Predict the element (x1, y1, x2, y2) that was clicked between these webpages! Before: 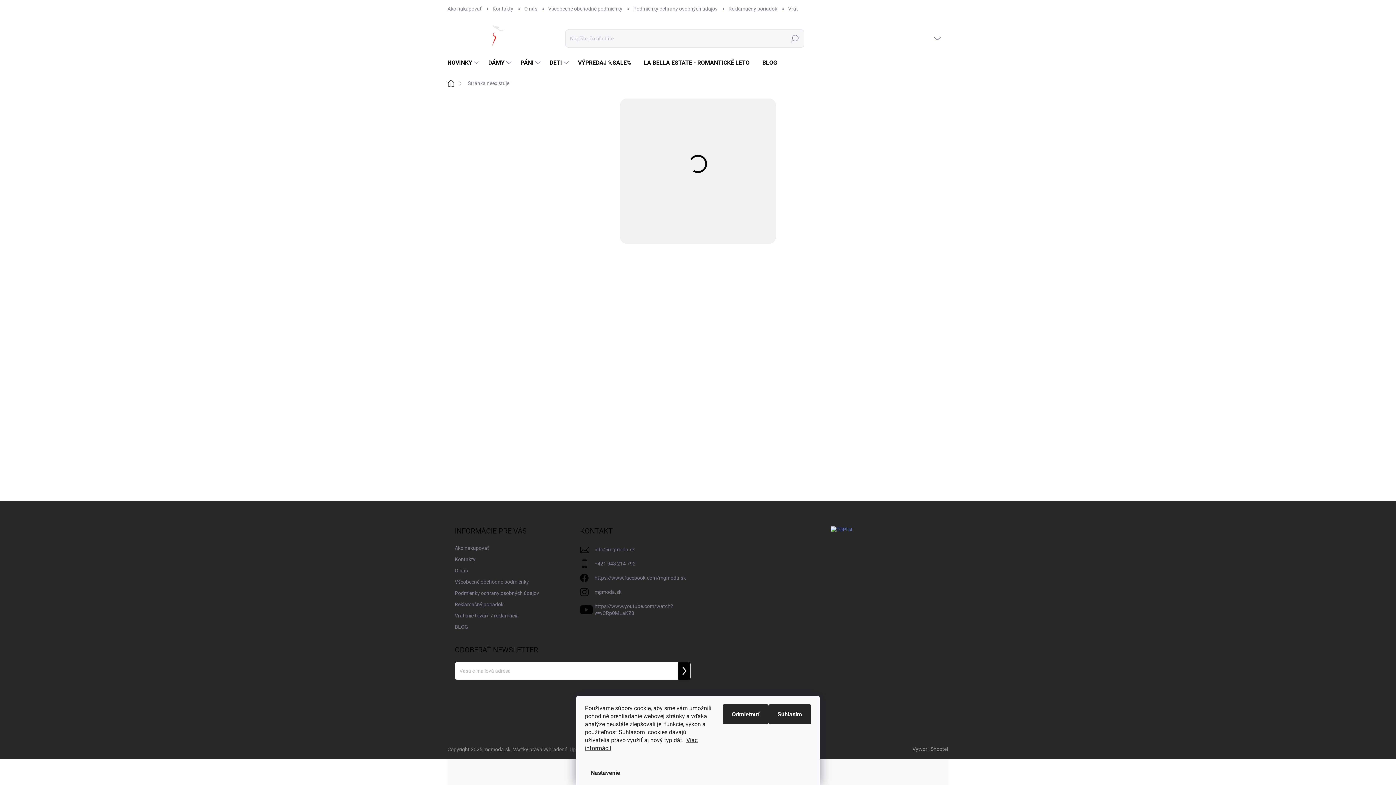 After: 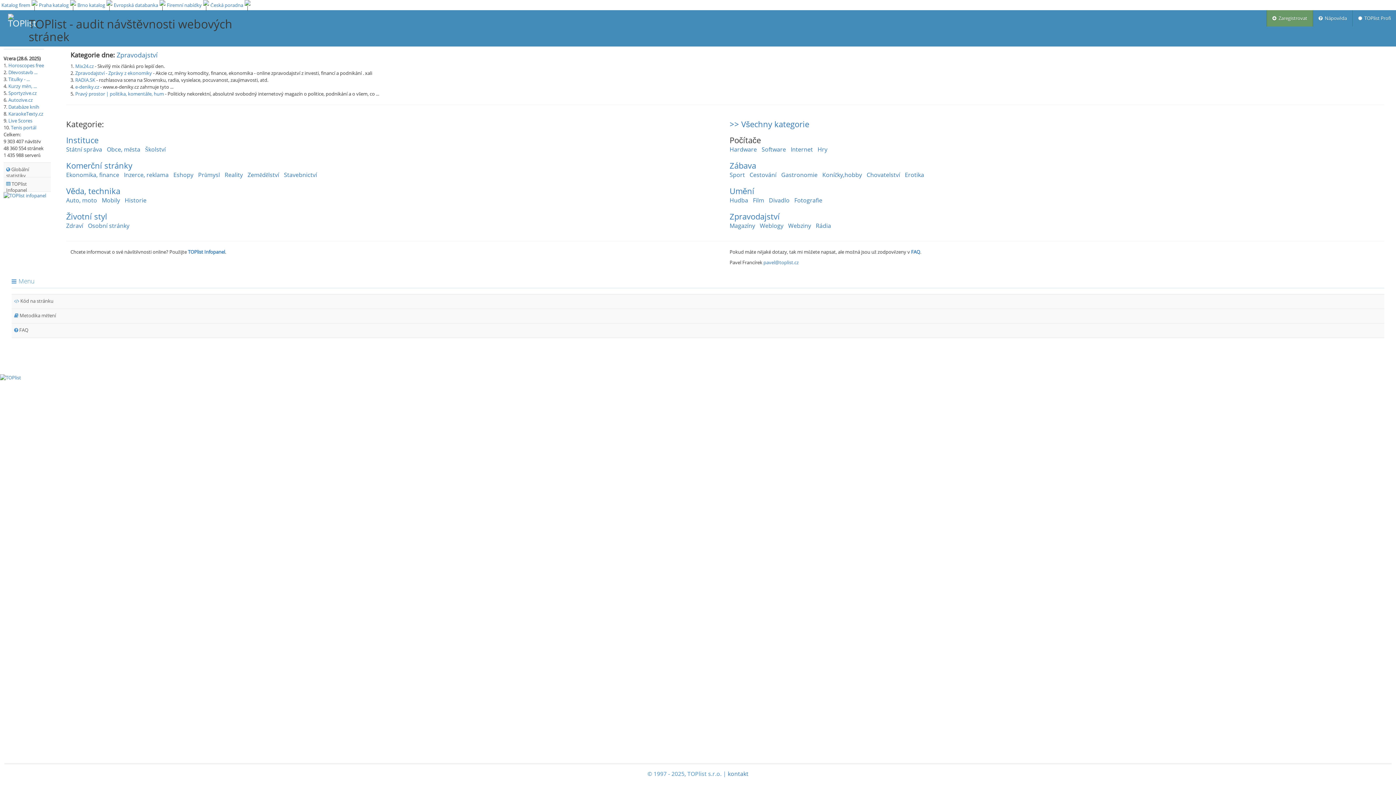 Action: bbox: (830, 526, 852, 533)